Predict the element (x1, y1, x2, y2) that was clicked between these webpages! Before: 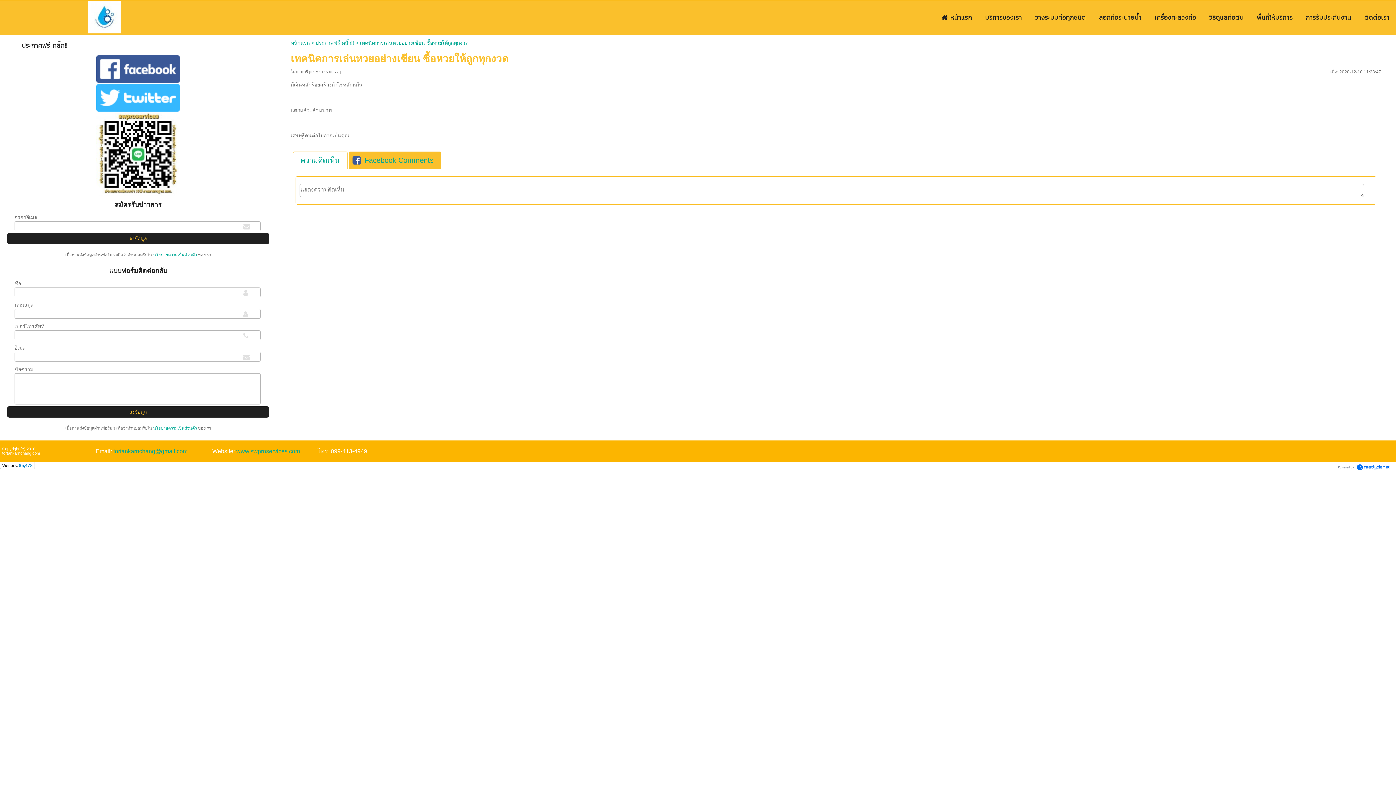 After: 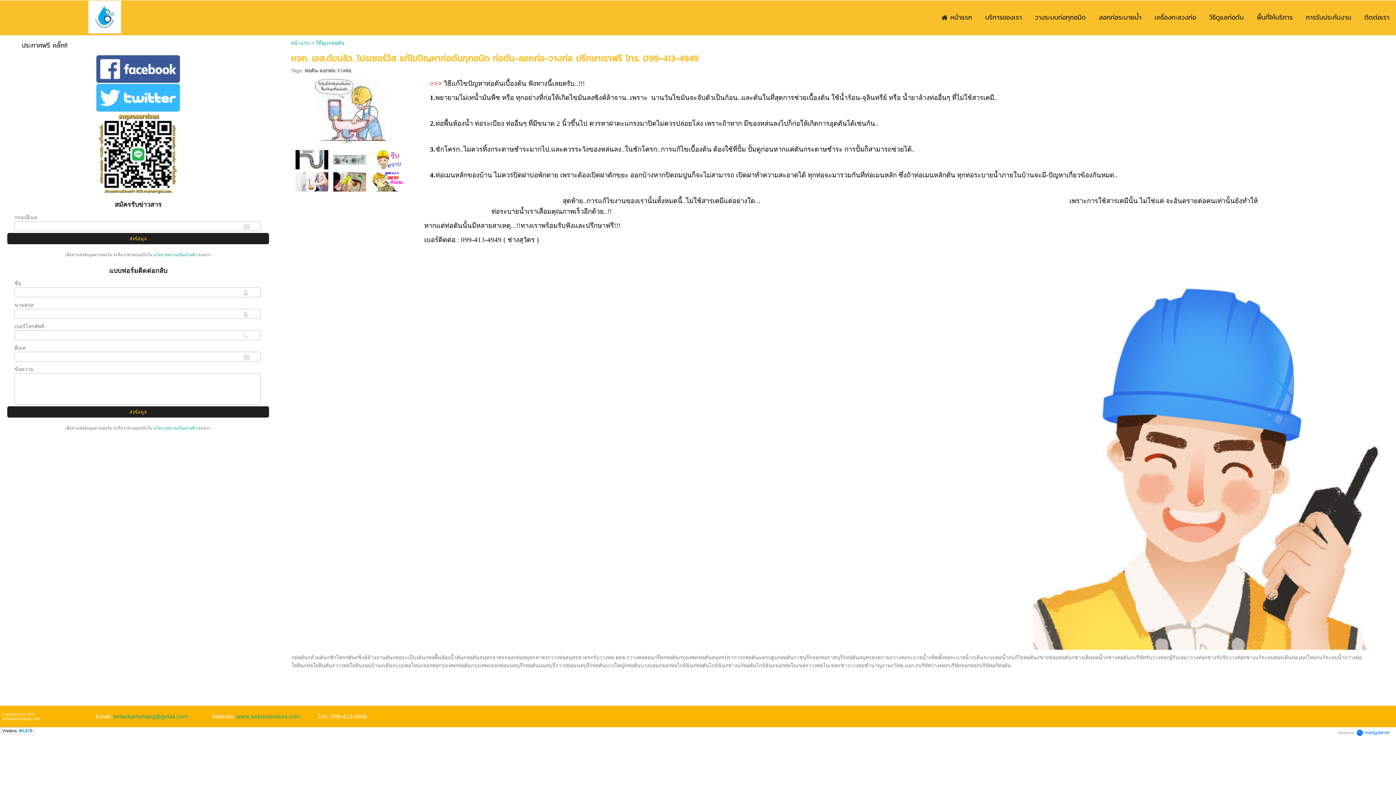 Action: bbox: (1209, 10, 1244, 24) label: วิธีดูแลท่อตัน